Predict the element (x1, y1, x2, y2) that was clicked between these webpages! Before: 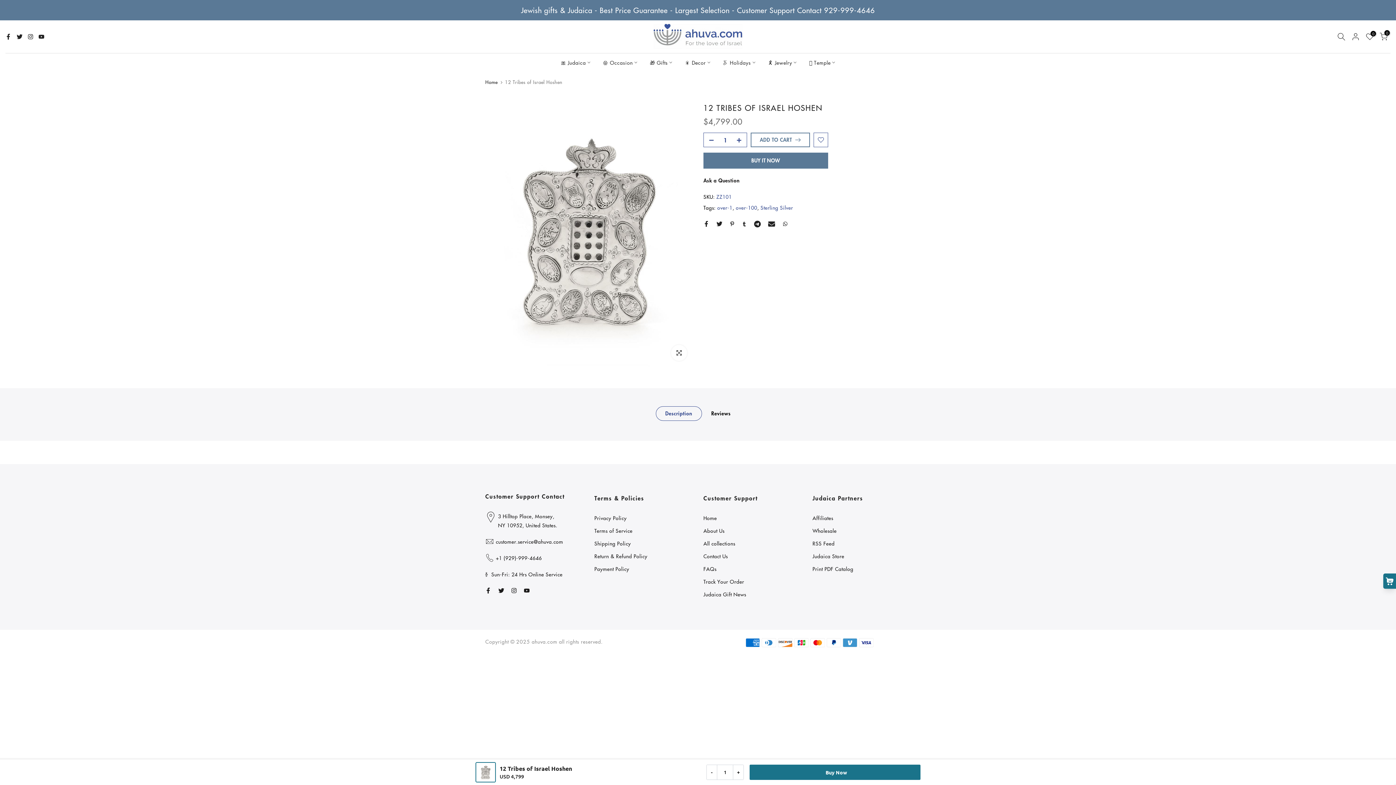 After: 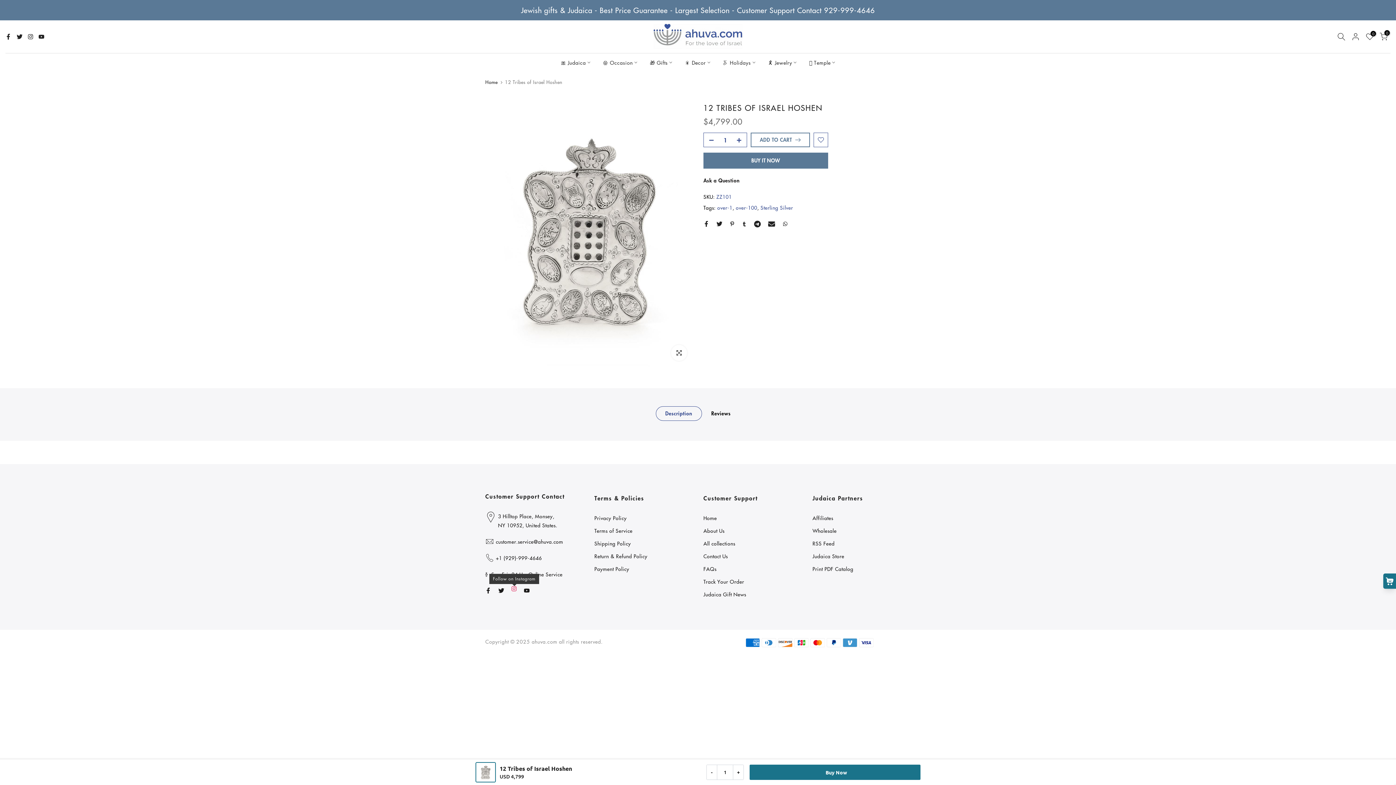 Action: bbox: (511, 586, 516, 595)